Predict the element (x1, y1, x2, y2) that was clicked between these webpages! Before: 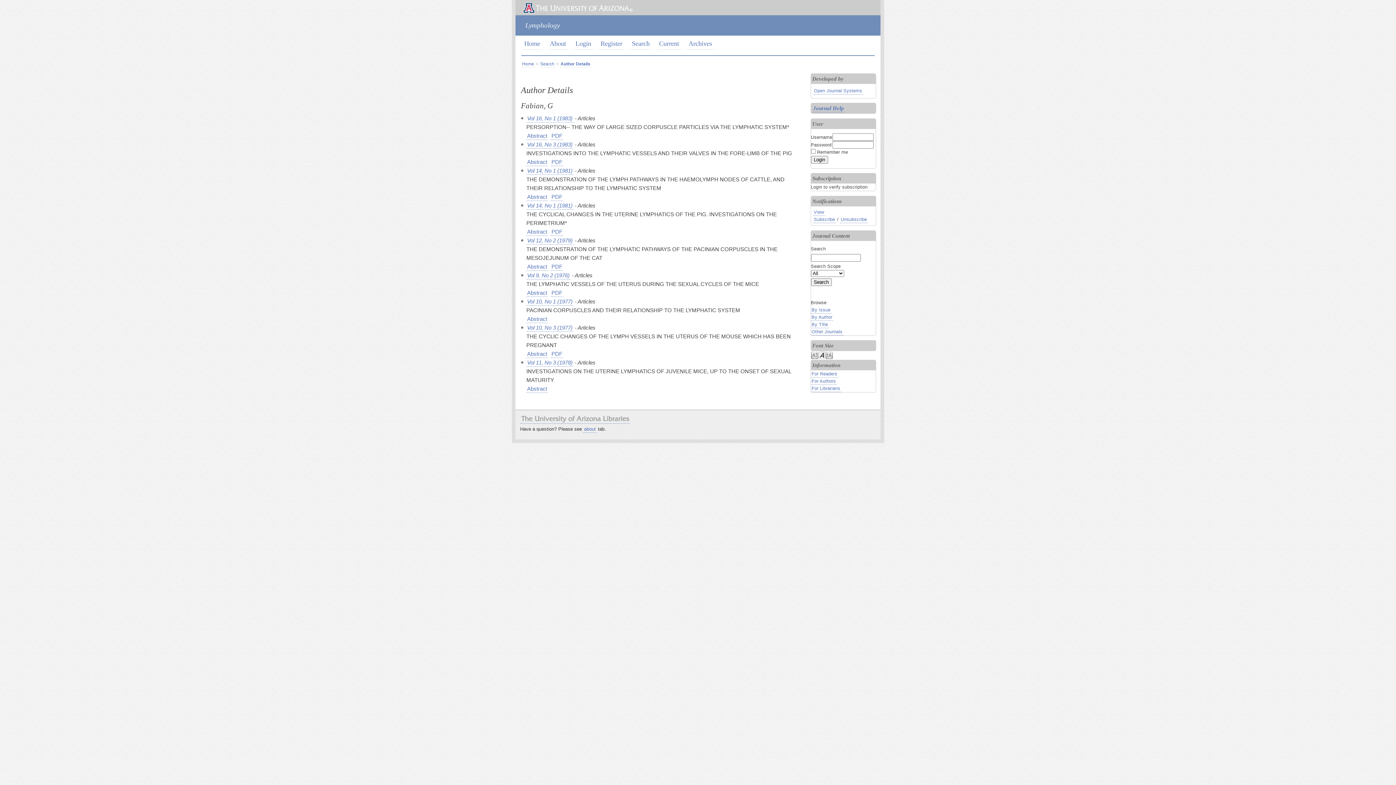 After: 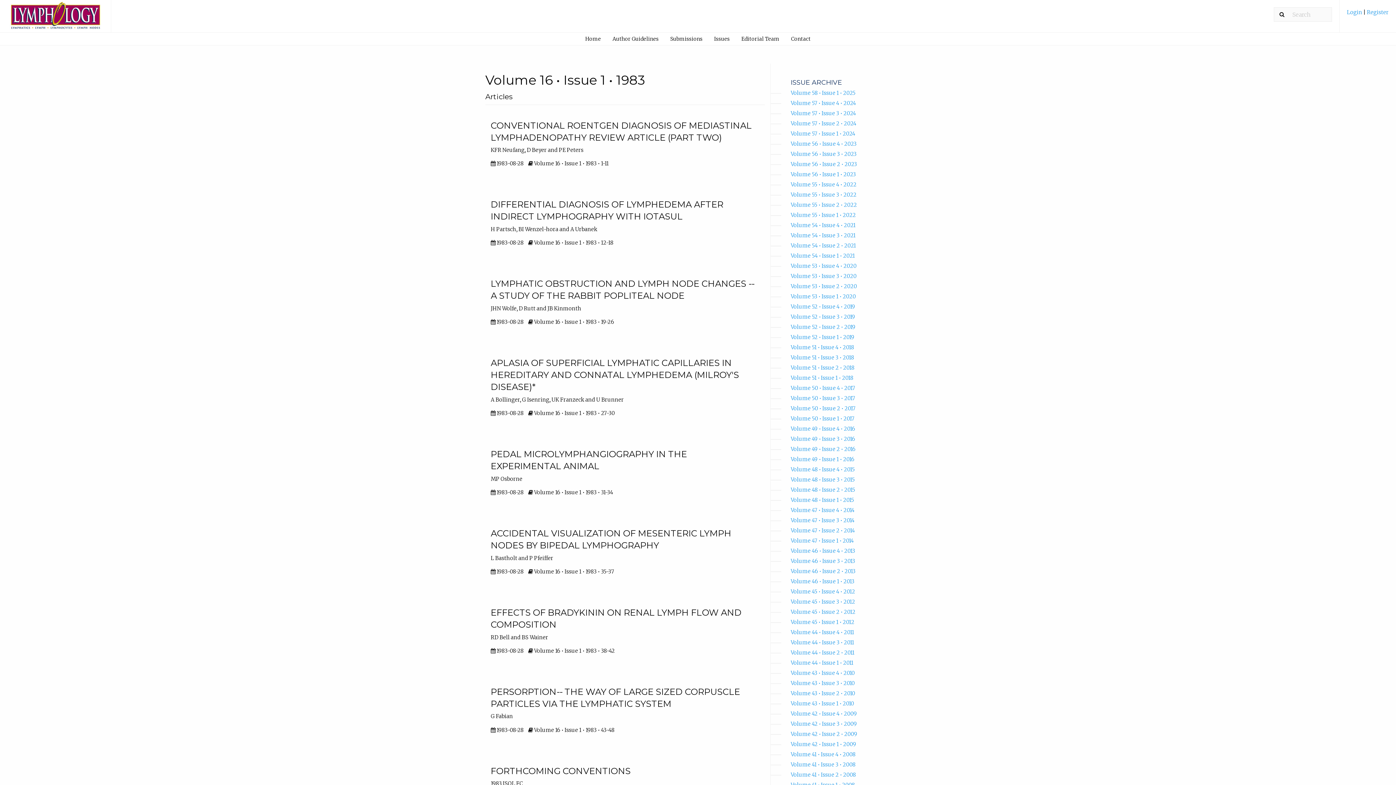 Action: label: Vol 16, No 1 (1983) bbox: (526, 114, 573, 122)